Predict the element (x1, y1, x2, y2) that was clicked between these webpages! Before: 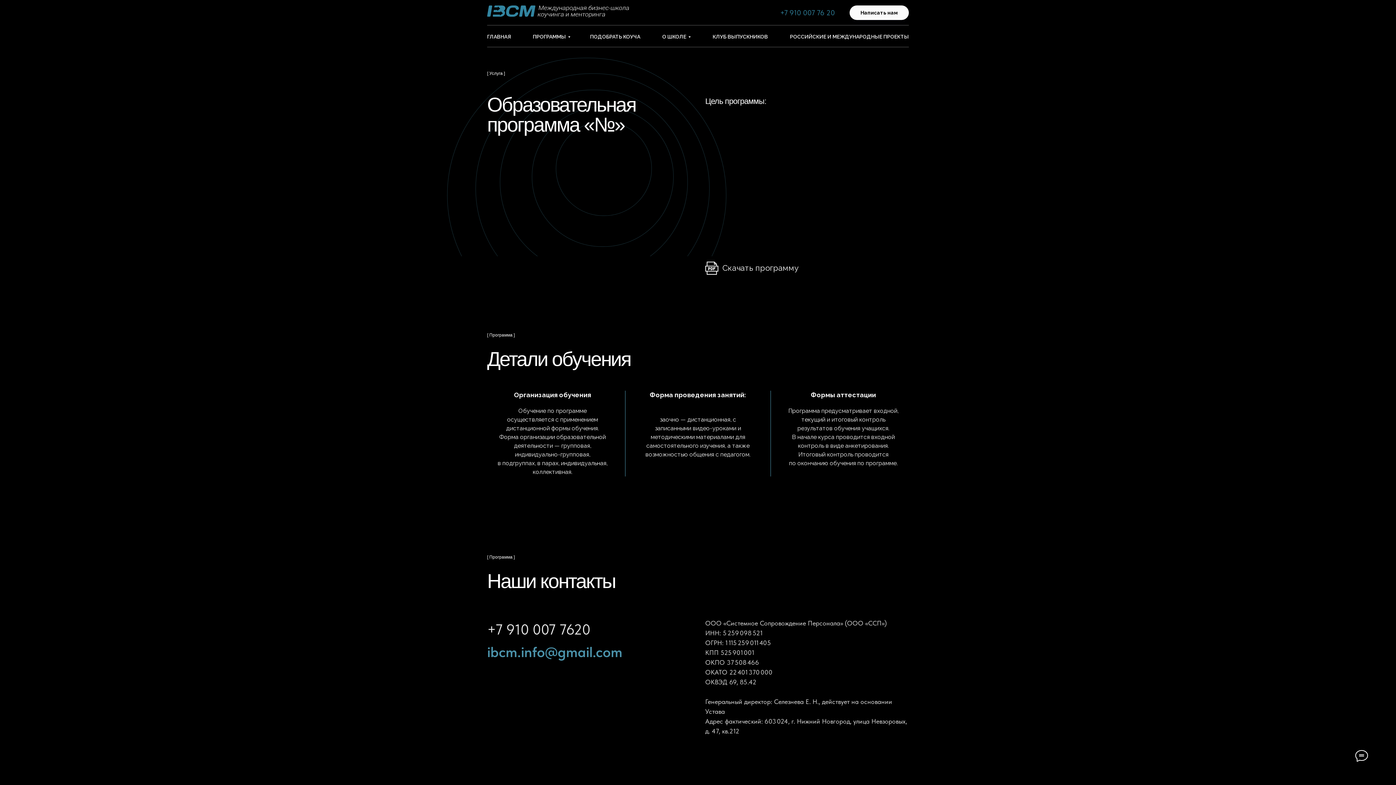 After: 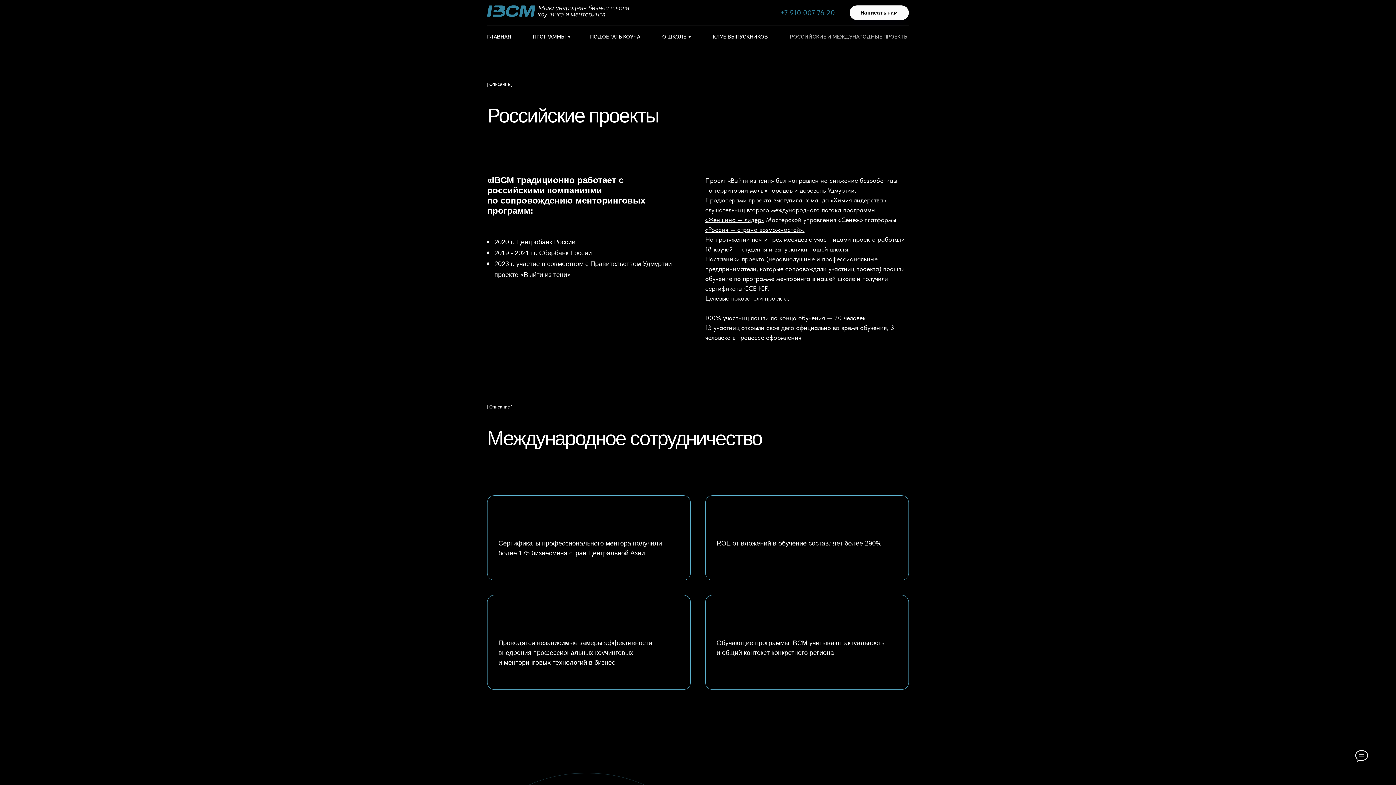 Action: bbox: (790, 33, 909, 39) label: РОССИЙСКИЕ И МЕЖДУНАРОДНЫЕ ПРОЕКТЫ